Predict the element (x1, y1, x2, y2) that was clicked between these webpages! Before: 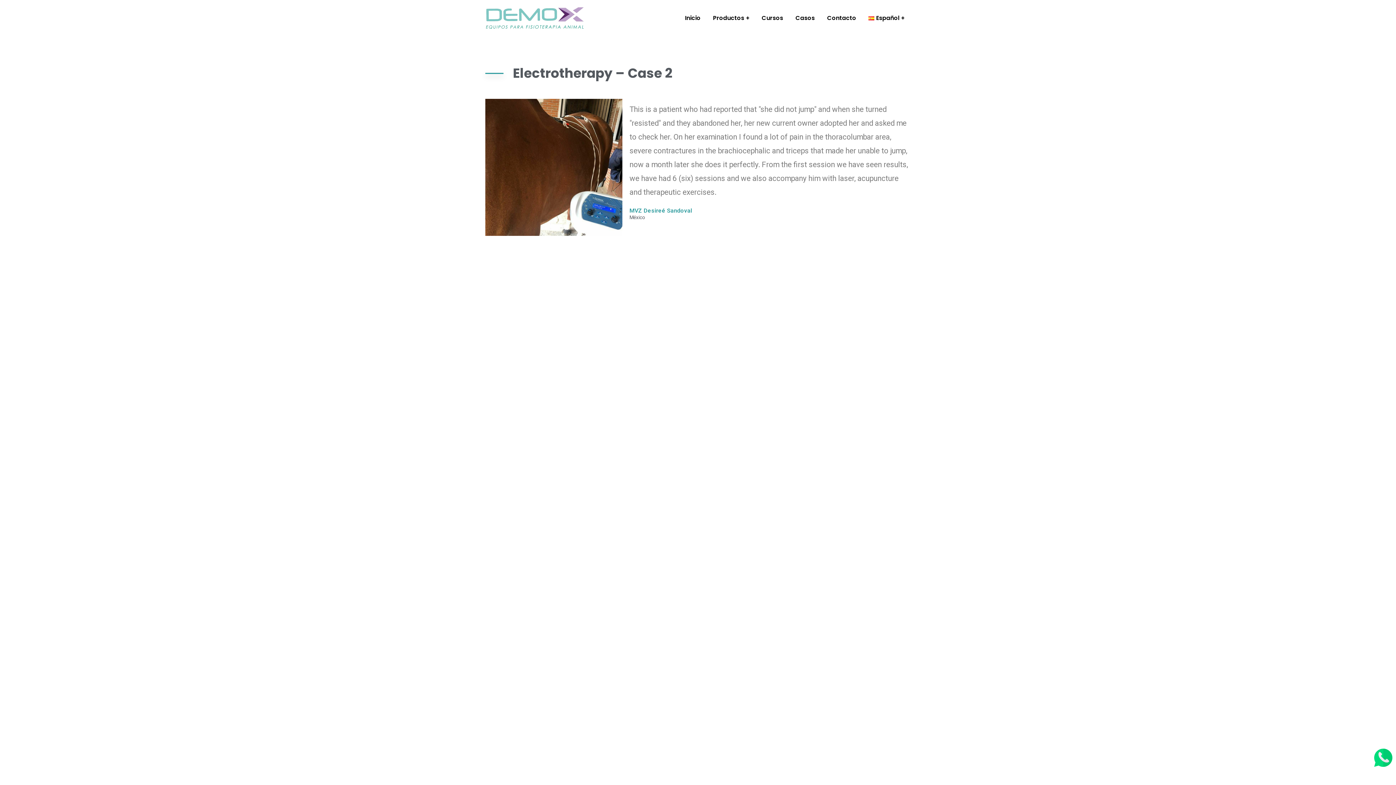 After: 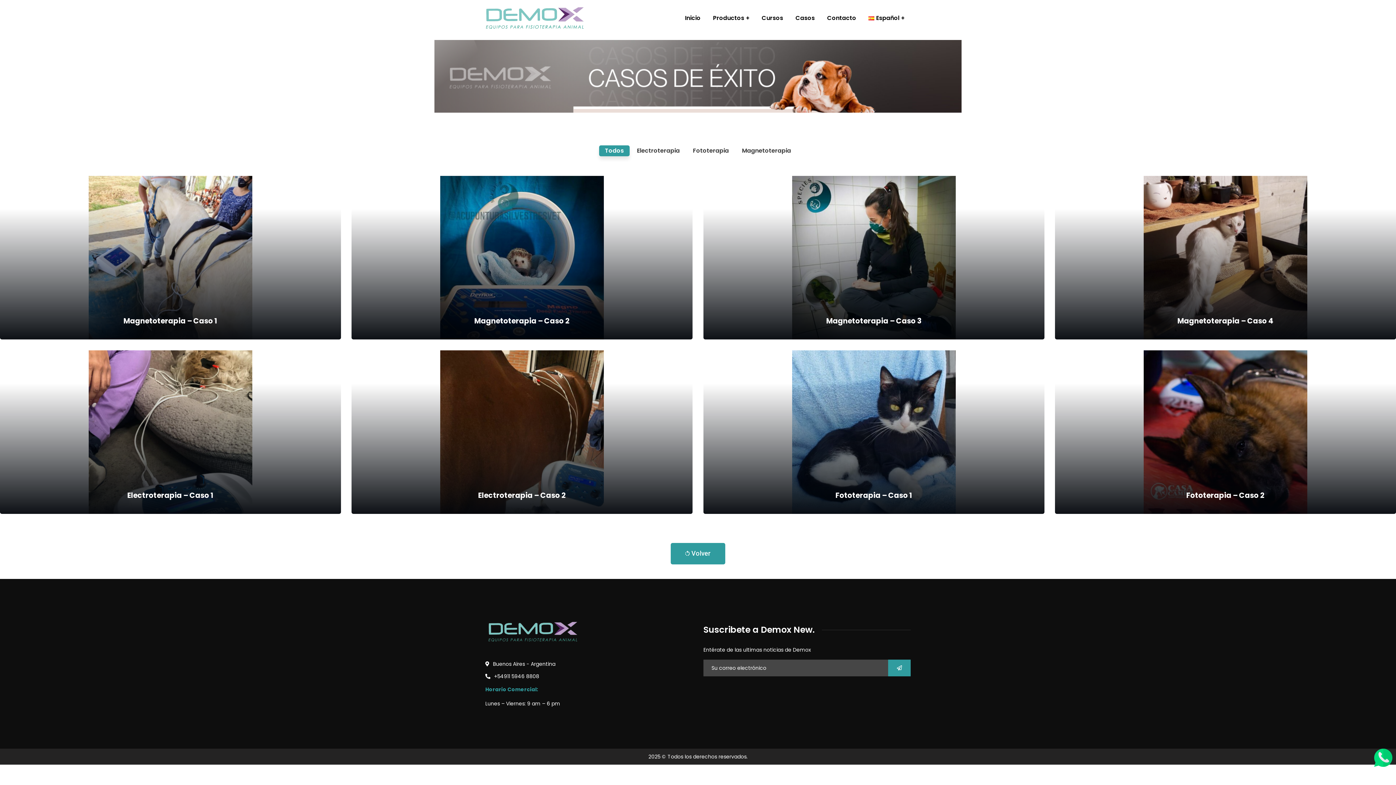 Action: label: Casos bbox: (795, 0, 814, 36)